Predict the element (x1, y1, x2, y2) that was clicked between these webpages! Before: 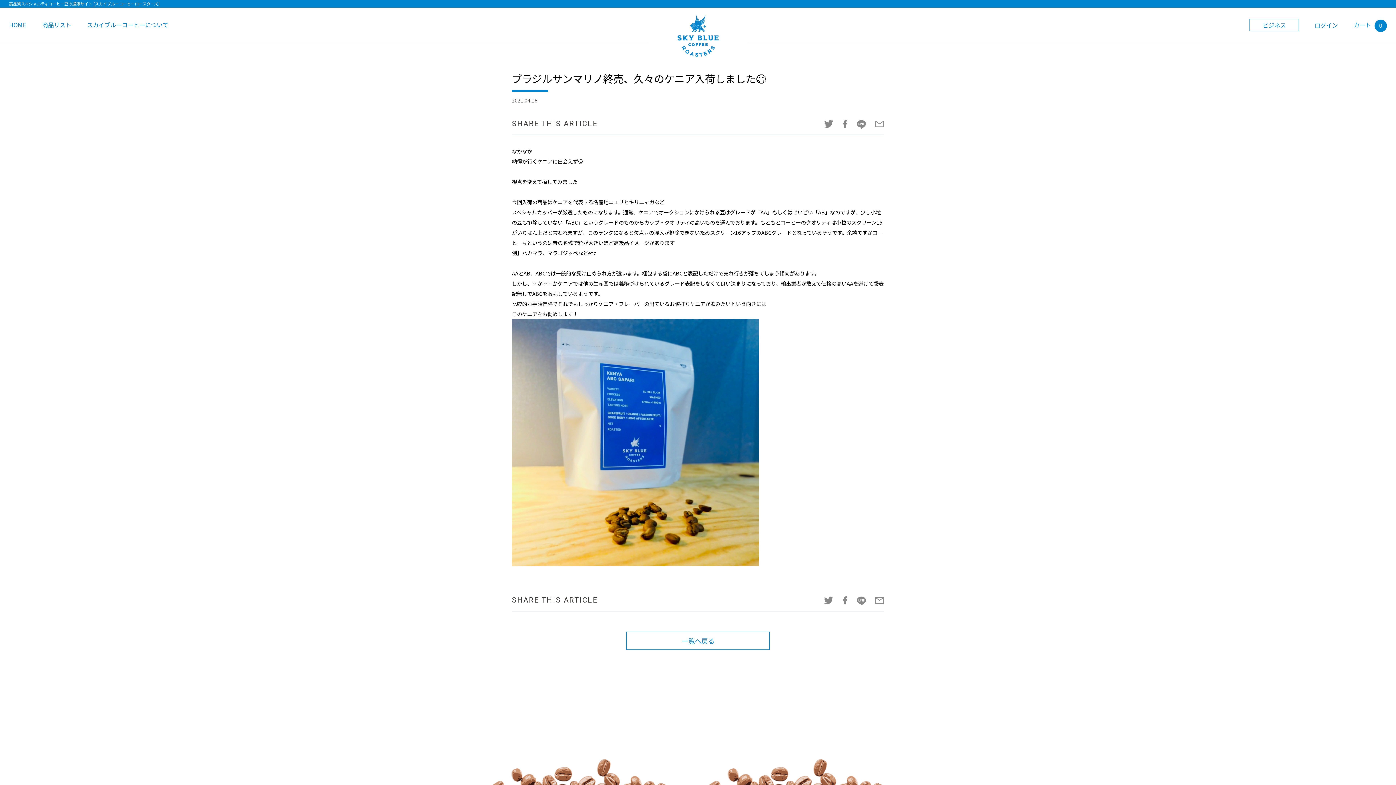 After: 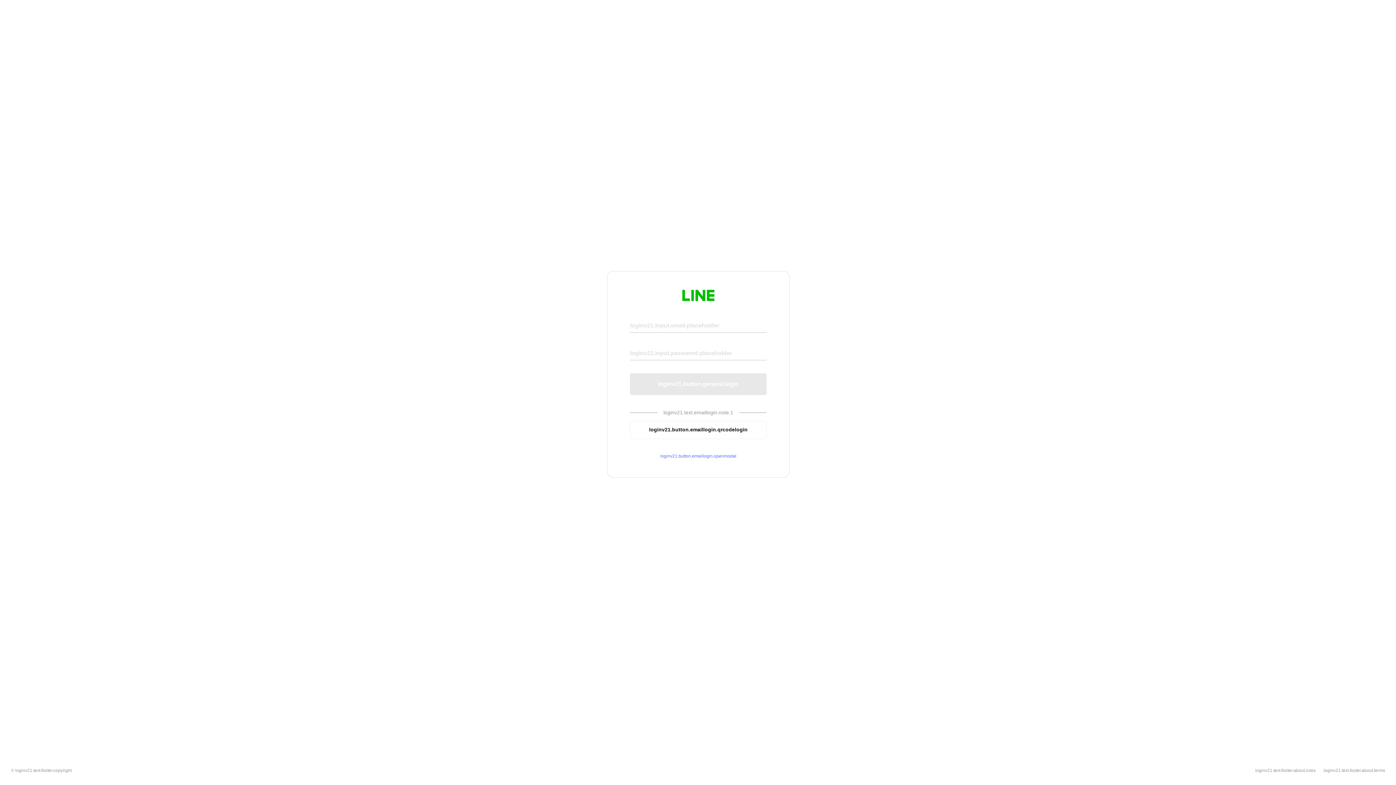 Action: bbox: (857, 120, 866, 127)